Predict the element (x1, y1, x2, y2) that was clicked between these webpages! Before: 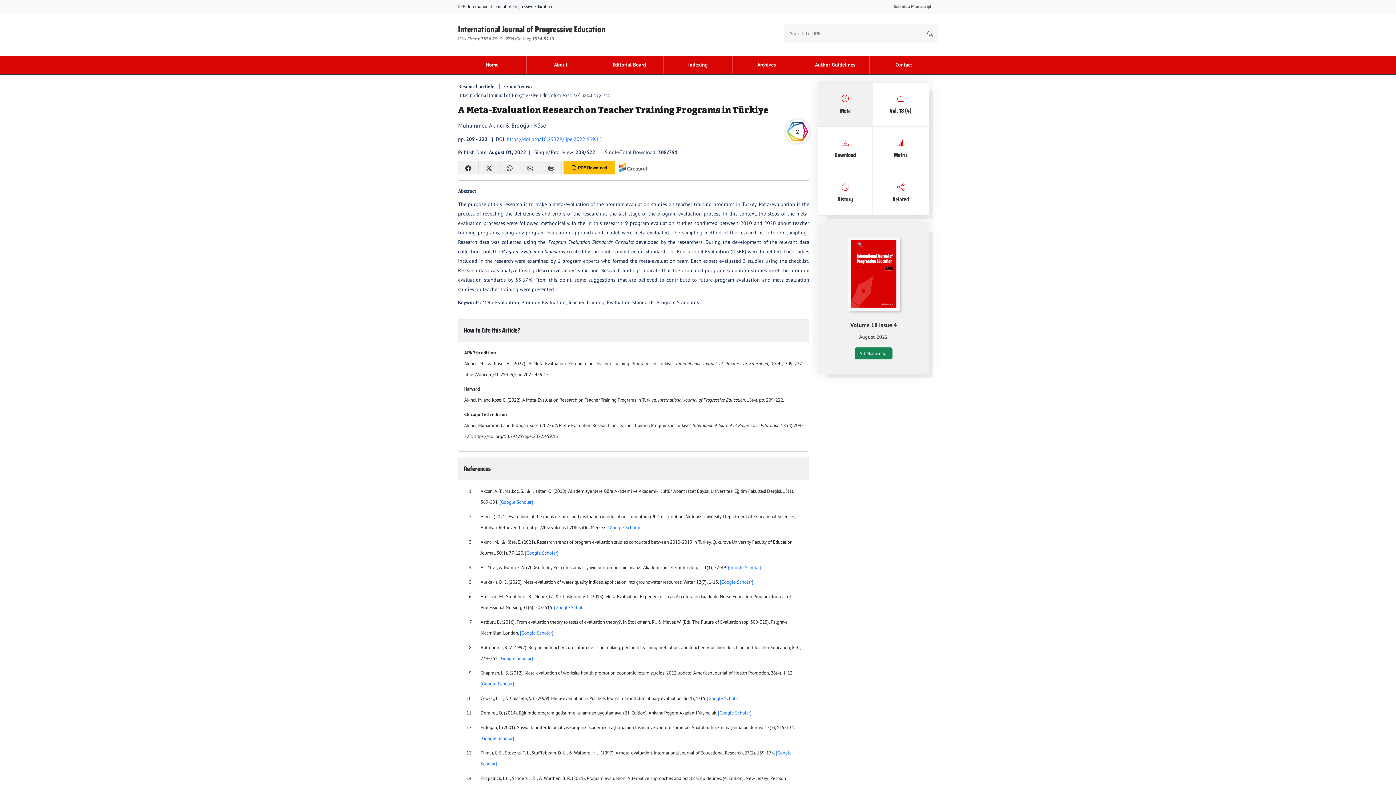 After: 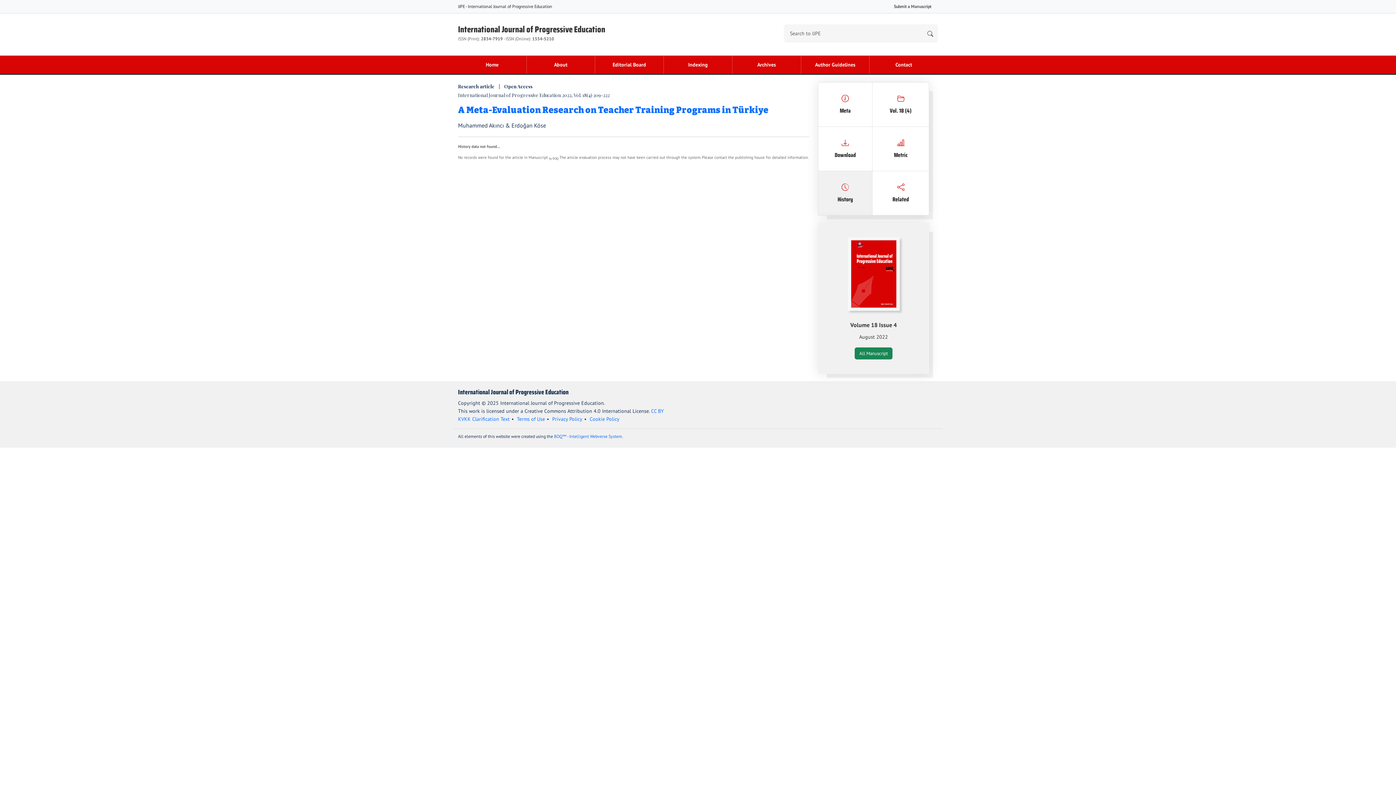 Action: bbox: (818, 171, 872, 215) label: History